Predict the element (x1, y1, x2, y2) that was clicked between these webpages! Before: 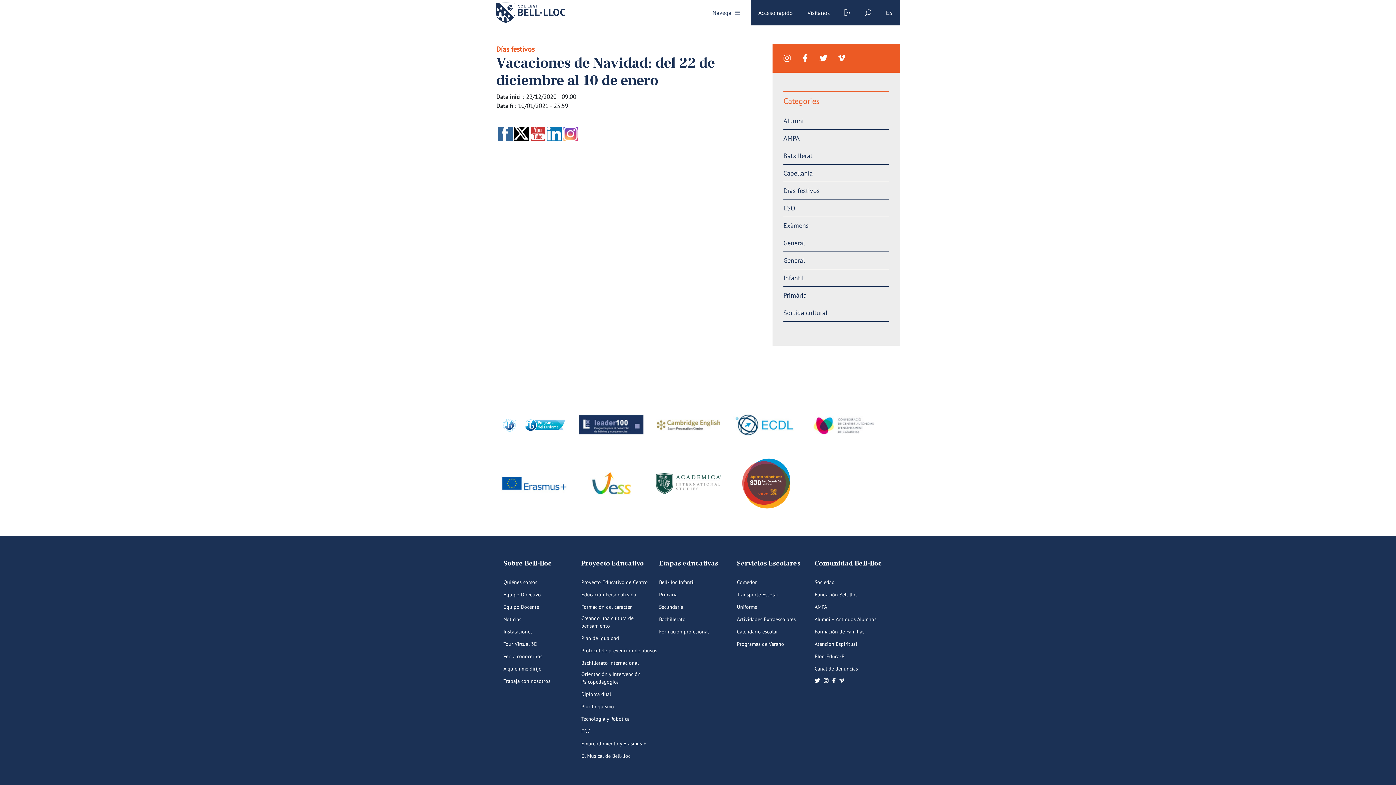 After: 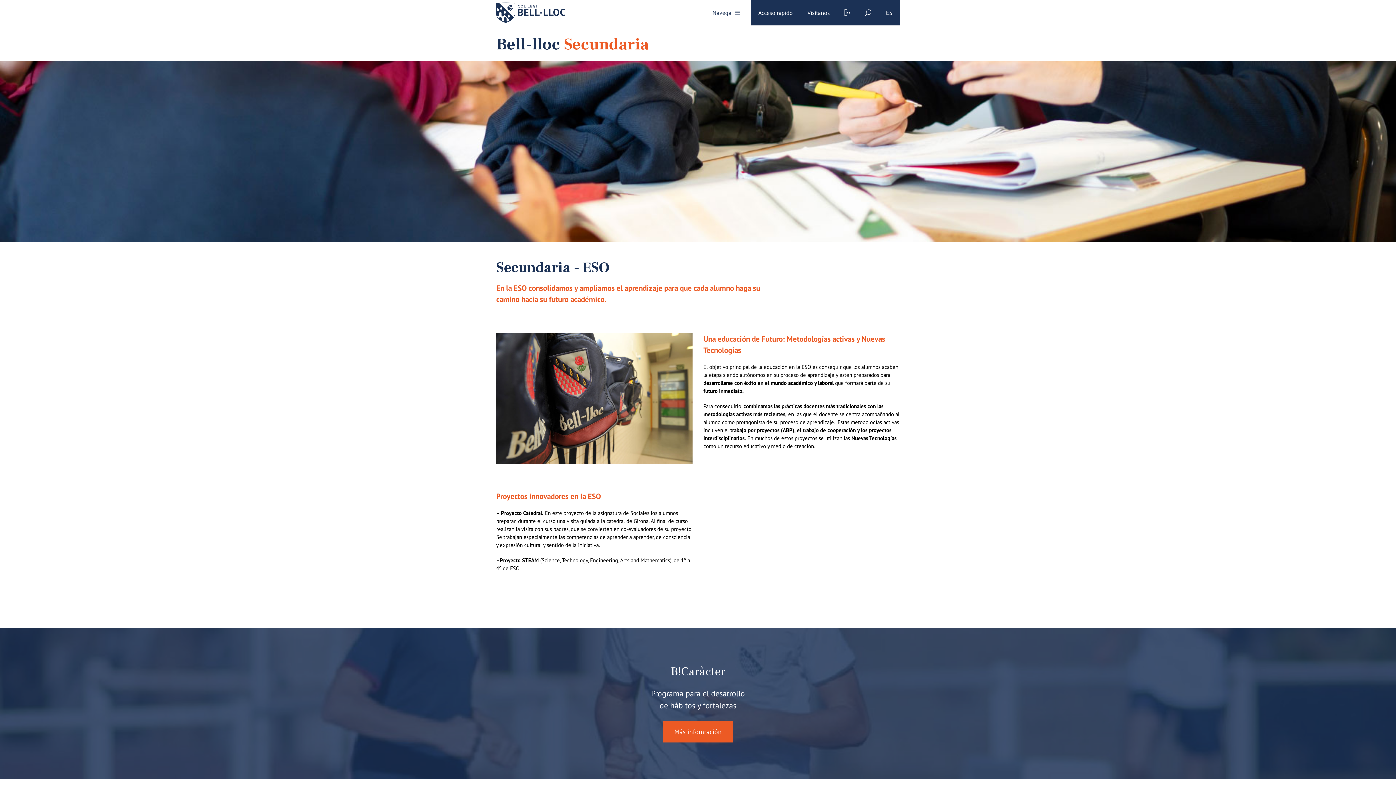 Action: label: Secundaria bbox: (659, 603, 683, 611)